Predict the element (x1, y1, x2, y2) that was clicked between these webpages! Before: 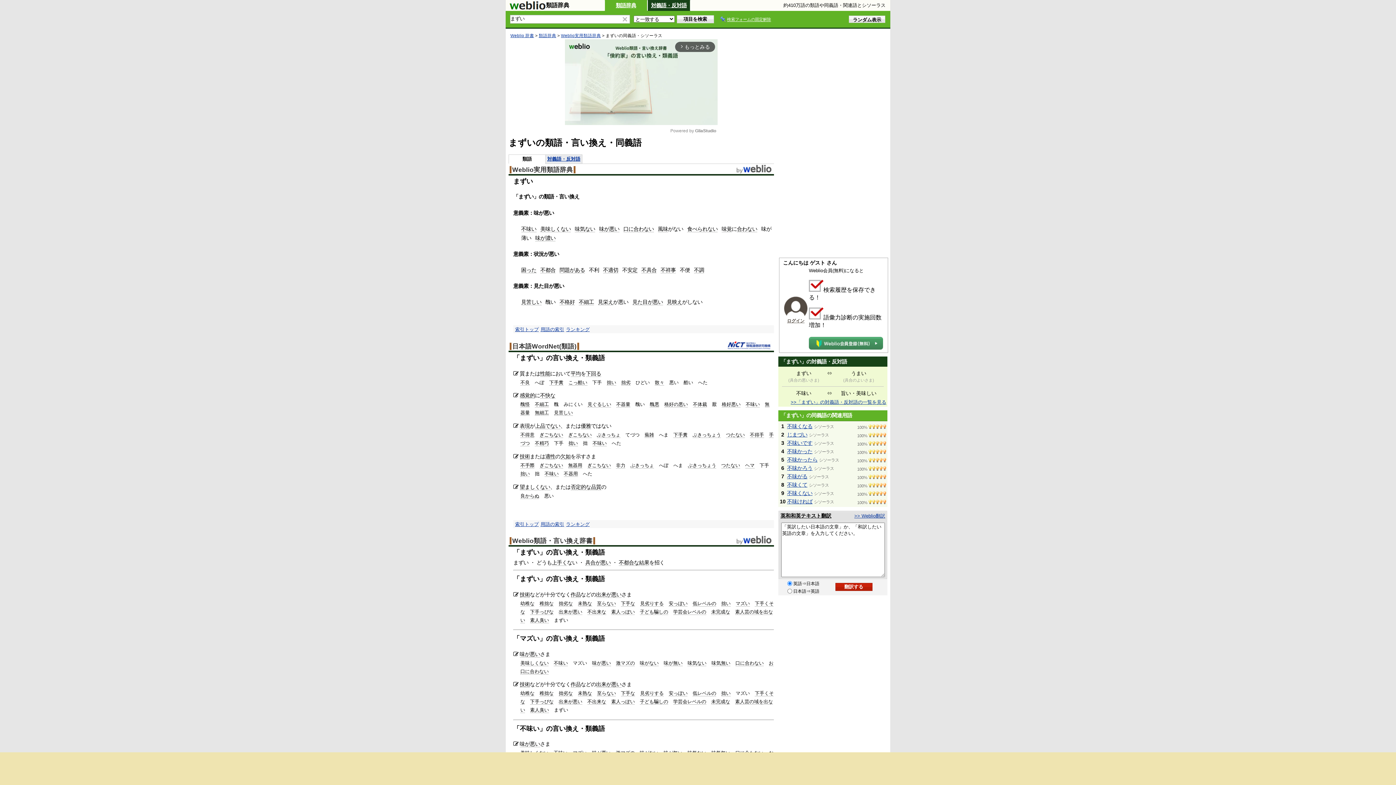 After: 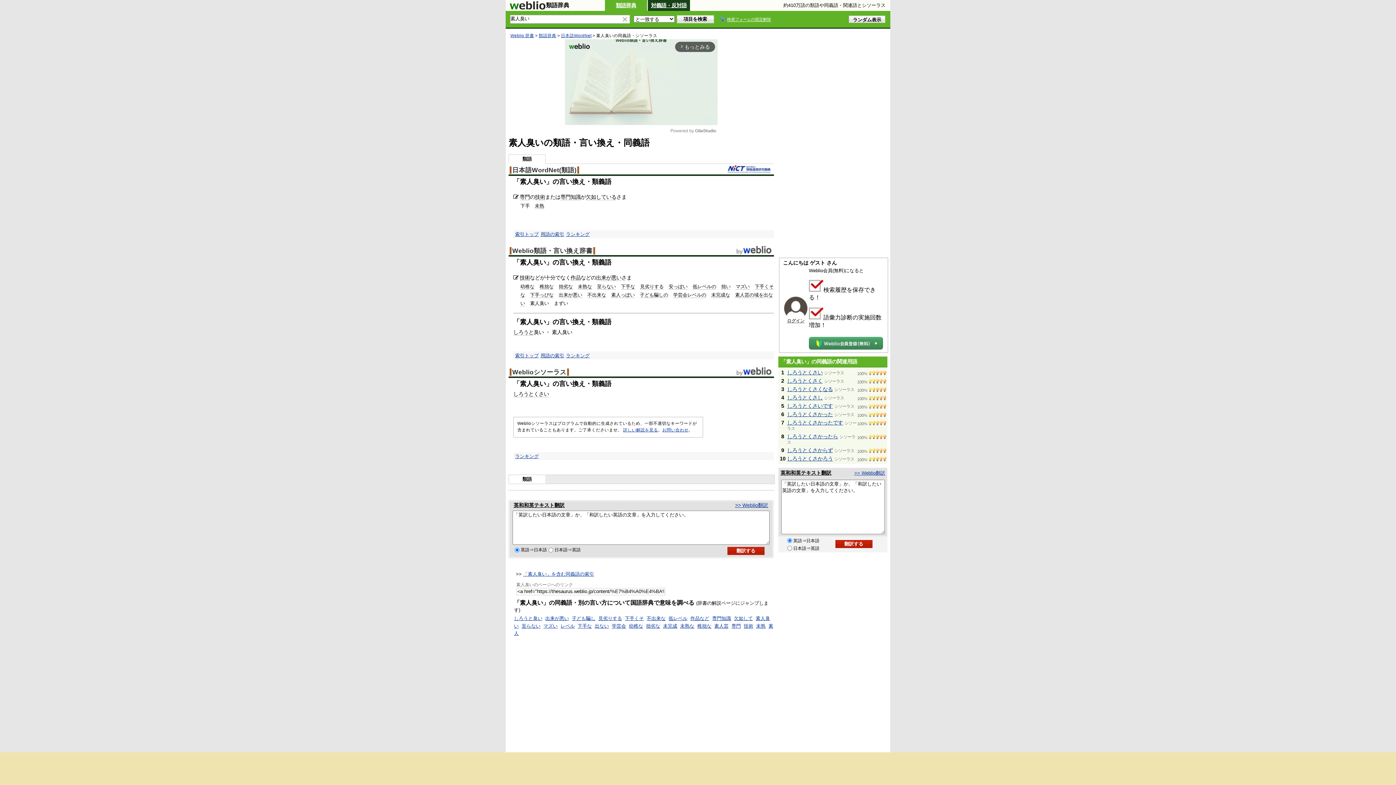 Action: bbox: (530, 707, 549, 713) label: 素人臭い